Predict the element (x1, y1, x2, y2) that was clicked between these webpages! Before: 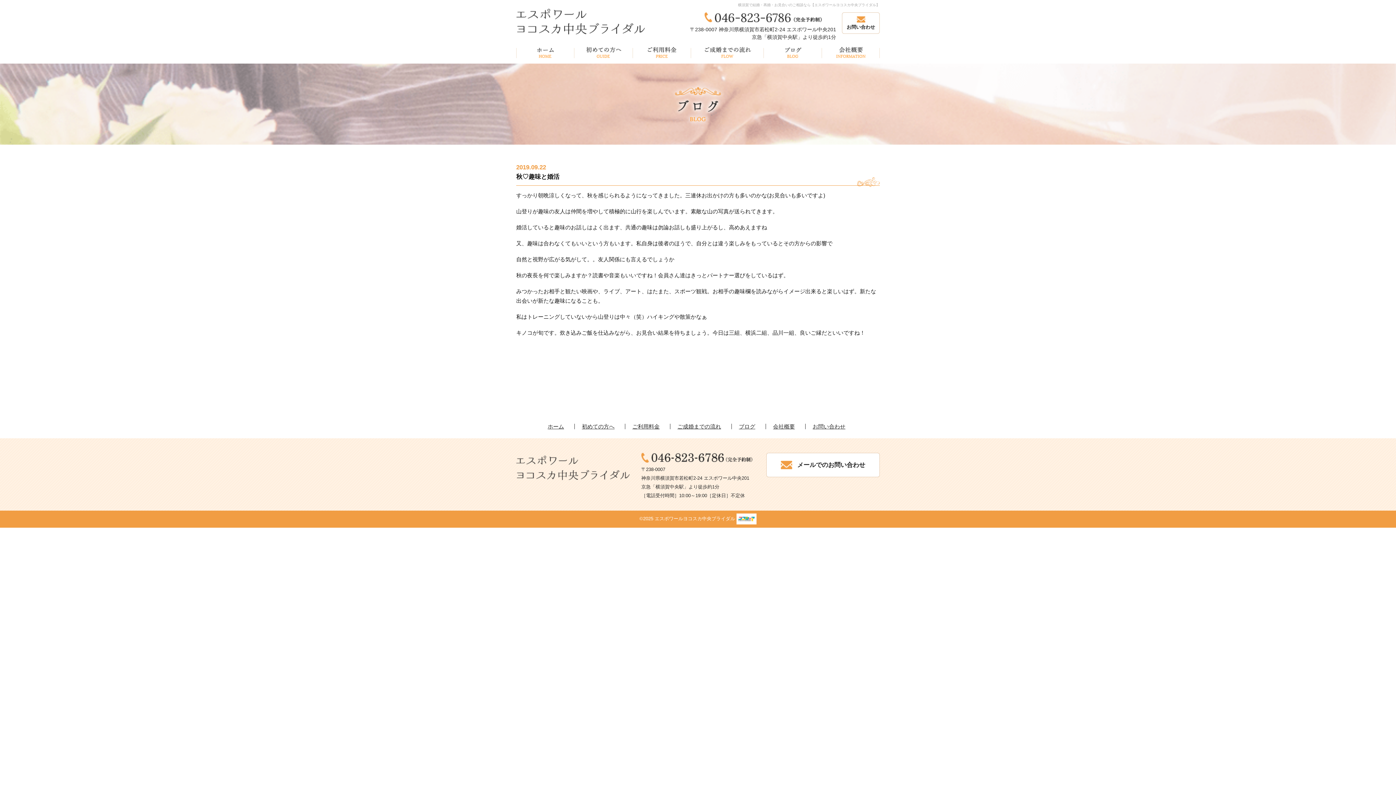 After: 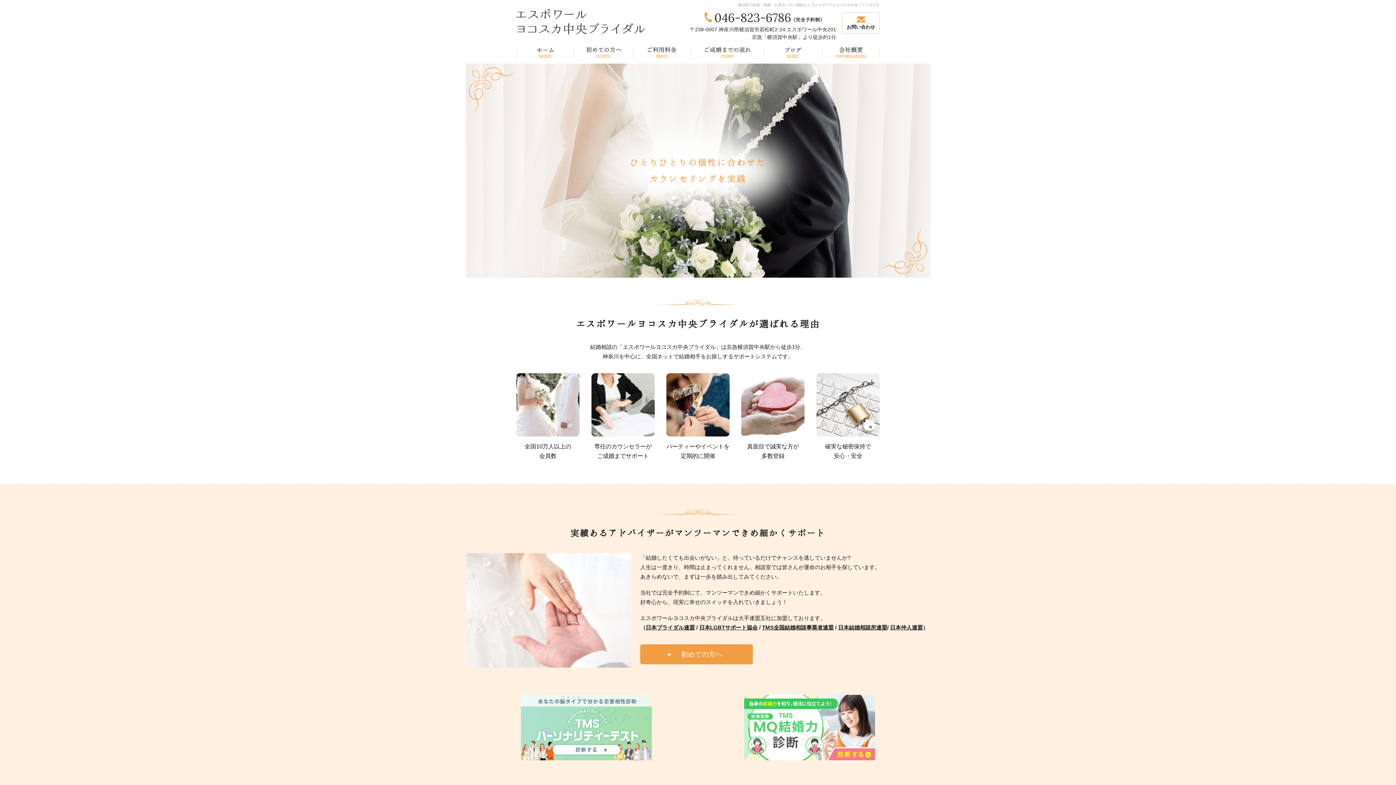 Action: bbox: (516, 8, 645, 34)